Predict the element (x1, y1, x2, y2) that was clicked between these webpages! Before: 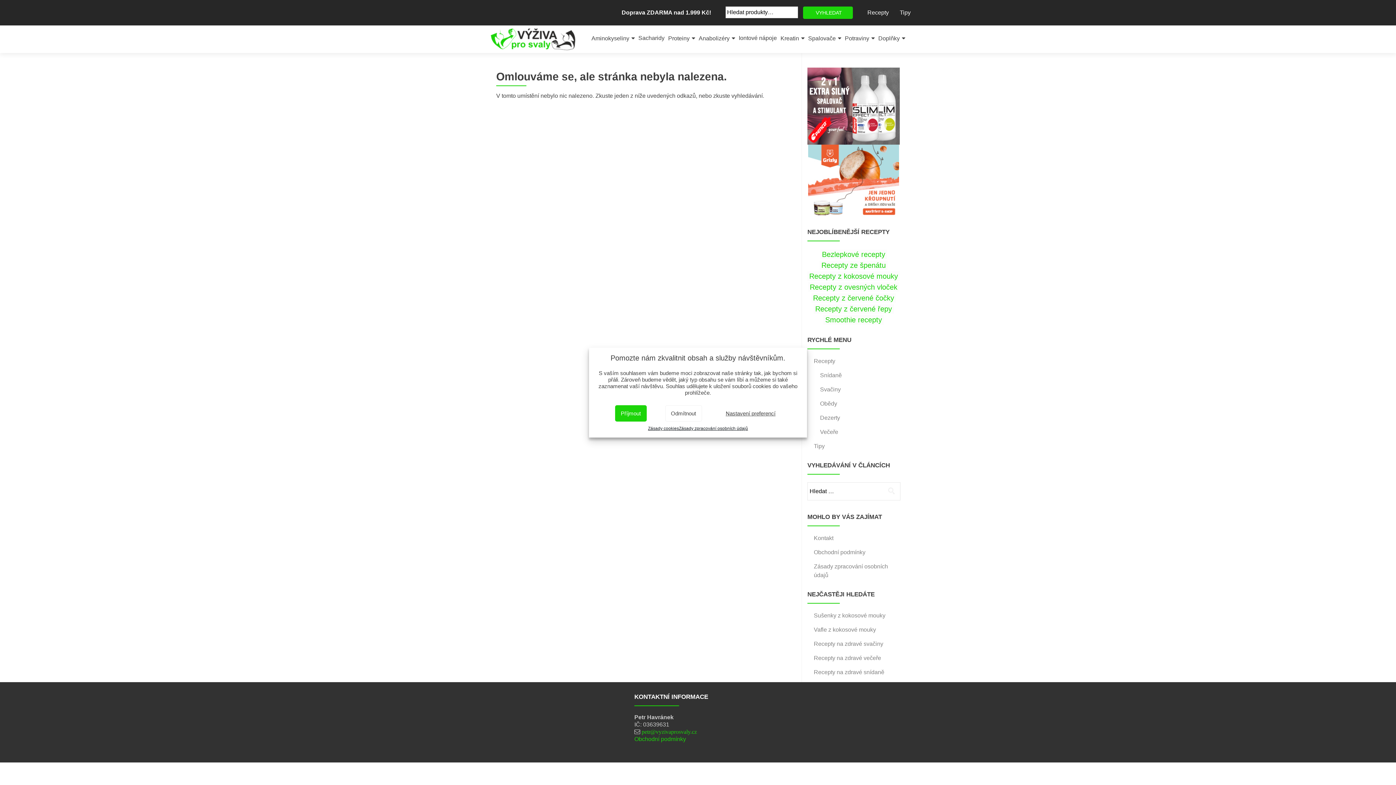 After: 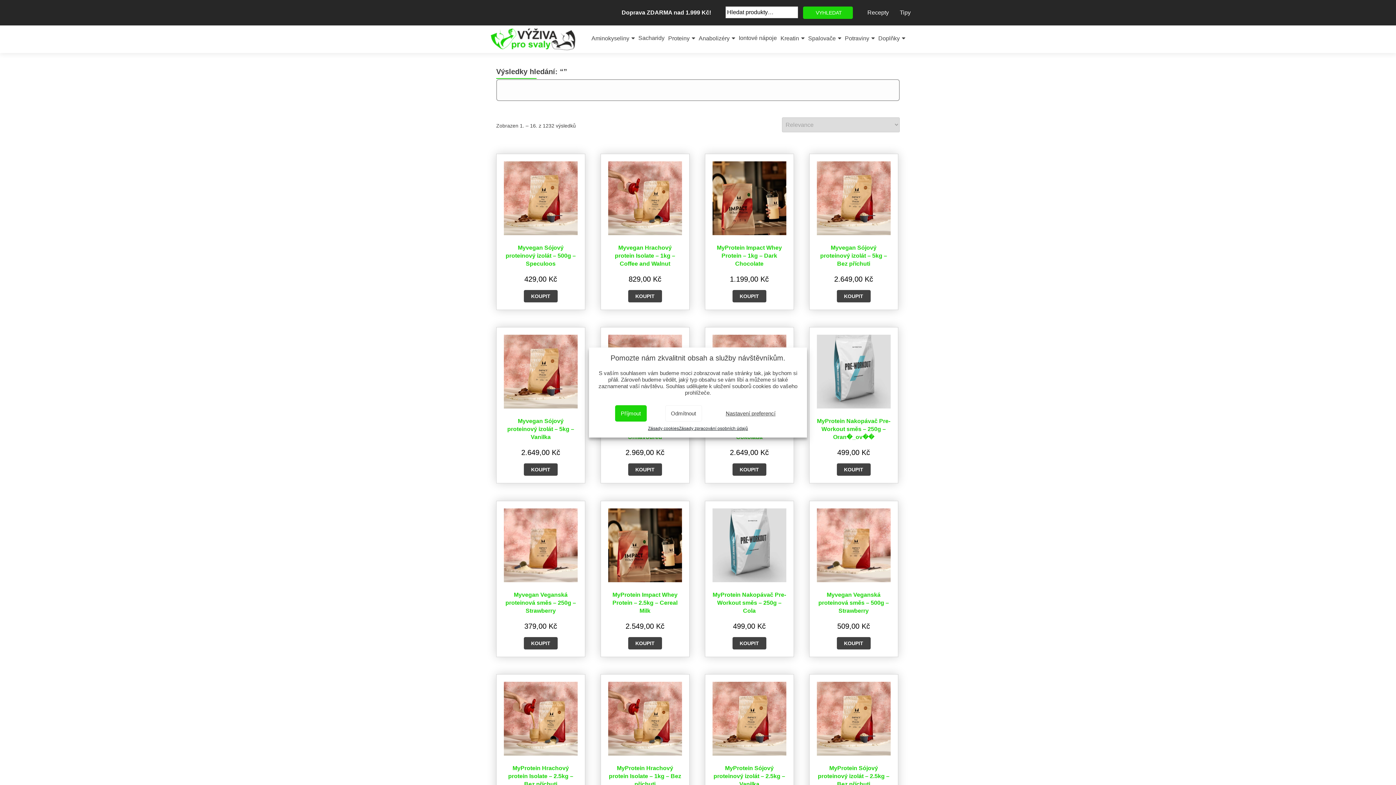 Action: bbox: (803, 6, 853, 18) label: VYHLEDAT